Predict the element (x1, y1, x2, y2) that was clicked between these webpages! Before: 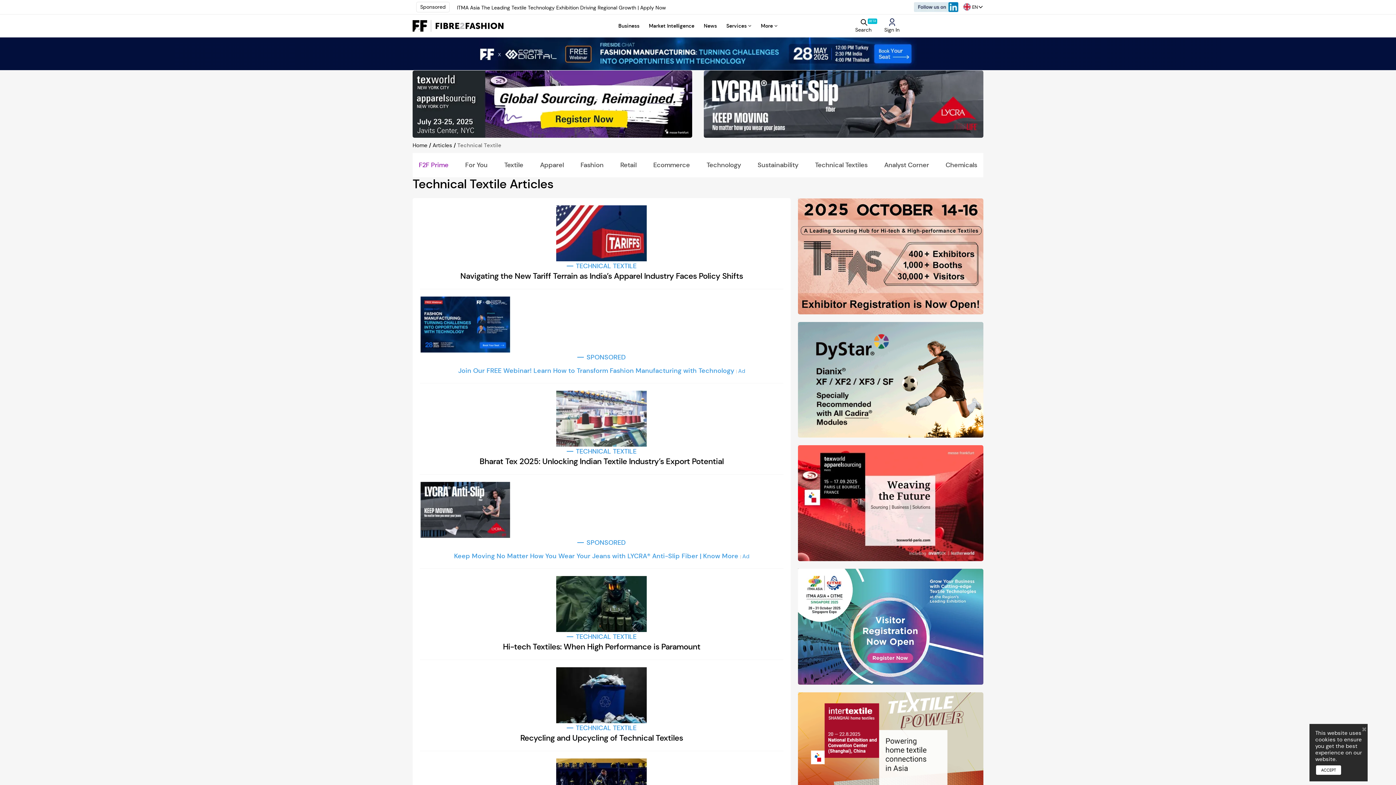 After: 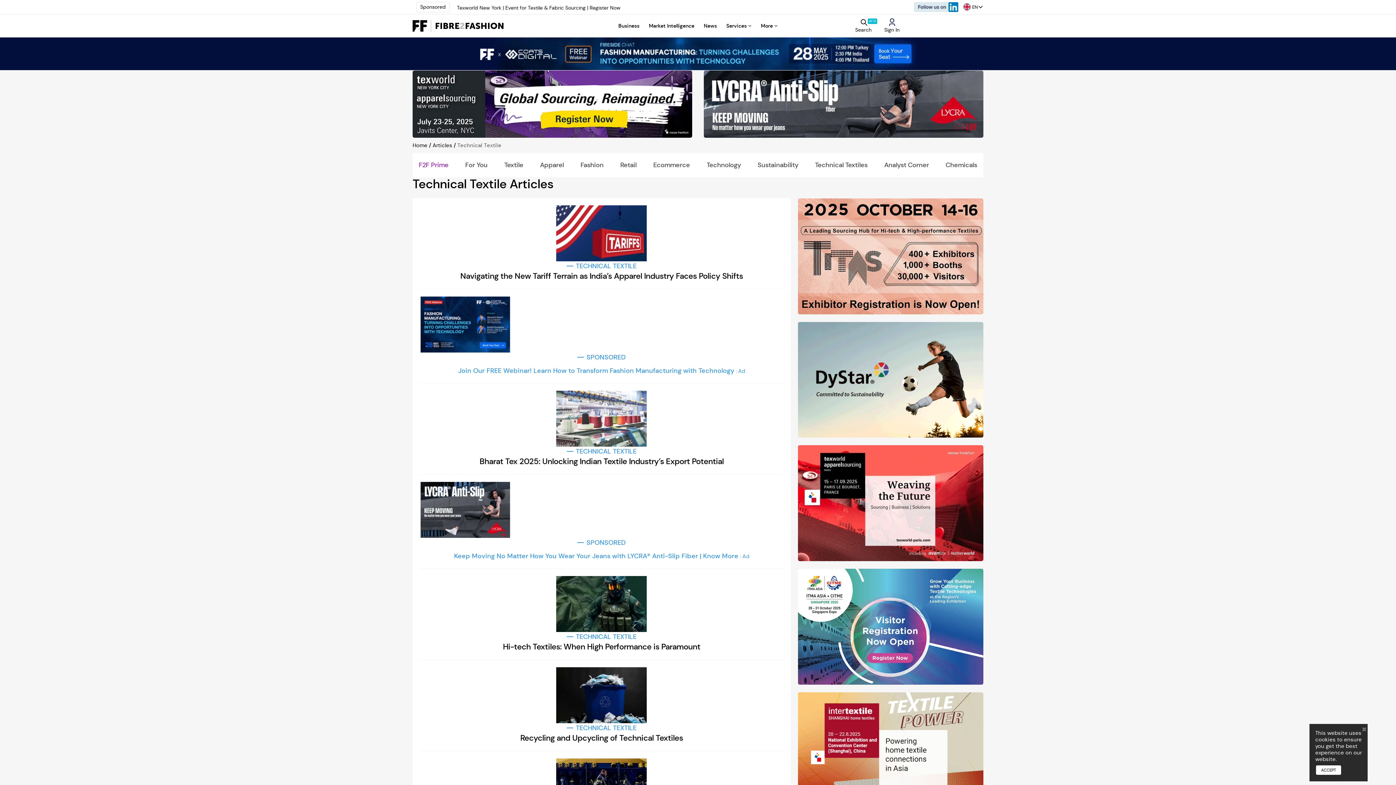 Action: bbox: (736, 366, 745, 374) label: | Ad